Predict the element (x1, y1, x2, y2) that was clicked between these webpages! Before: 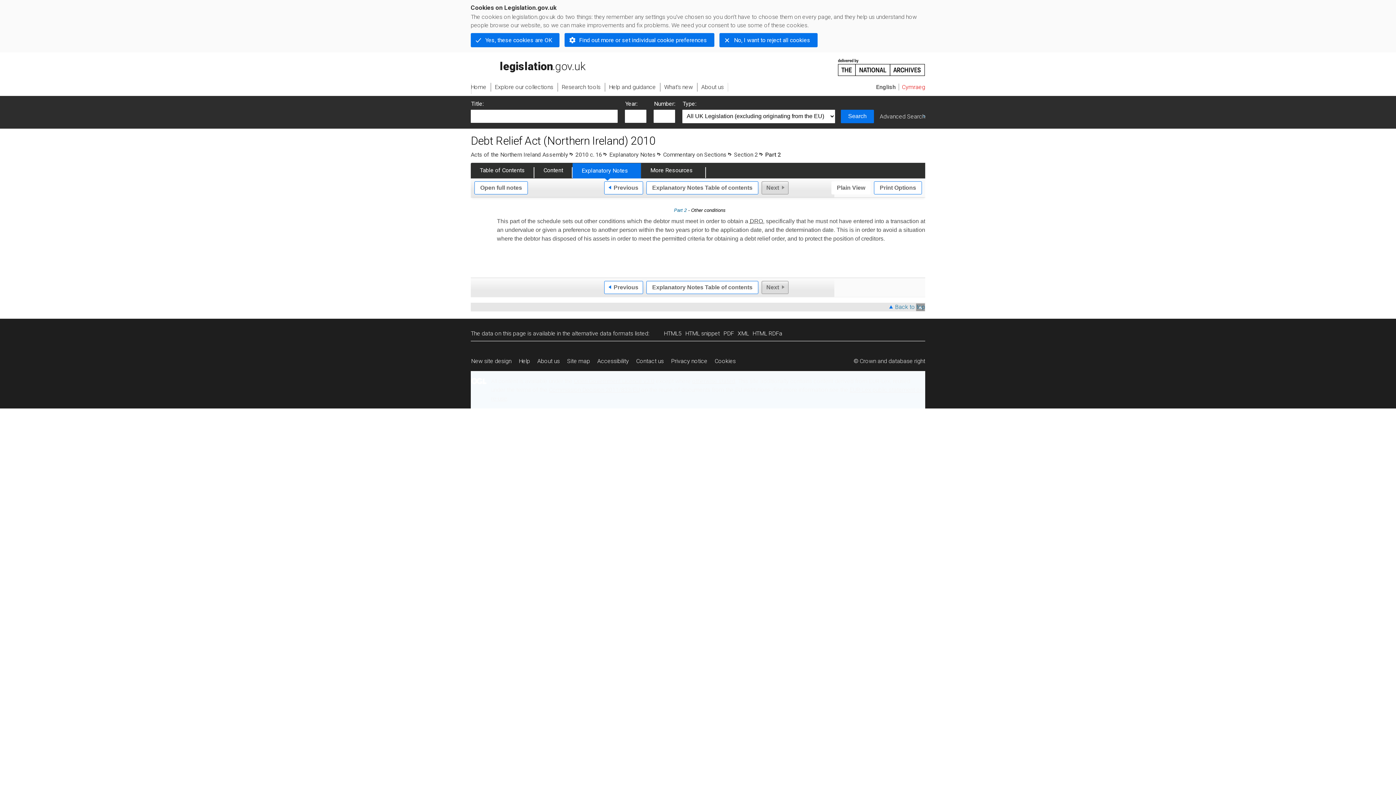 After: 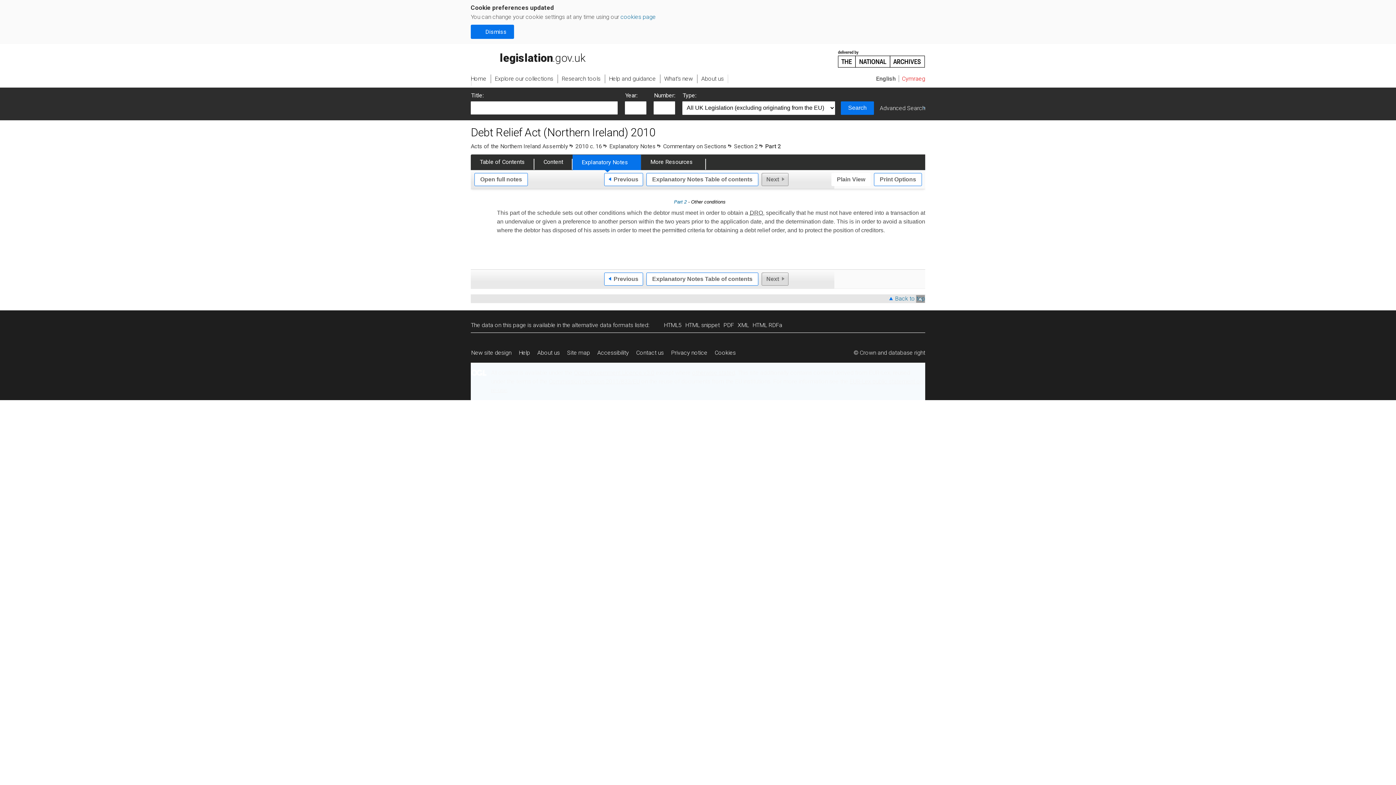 Action: bbox: (719, 33, 817, 47) label: No, I want to reject all cookies